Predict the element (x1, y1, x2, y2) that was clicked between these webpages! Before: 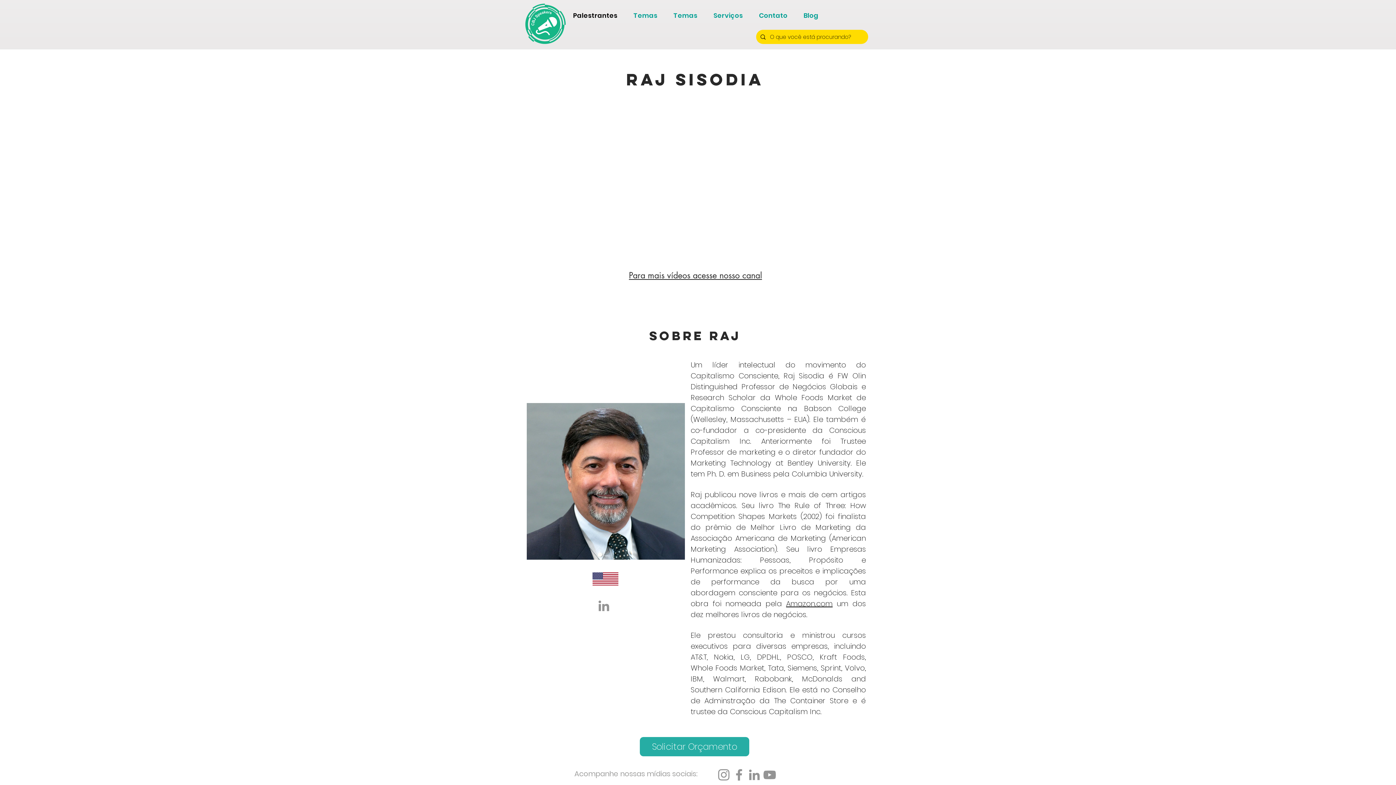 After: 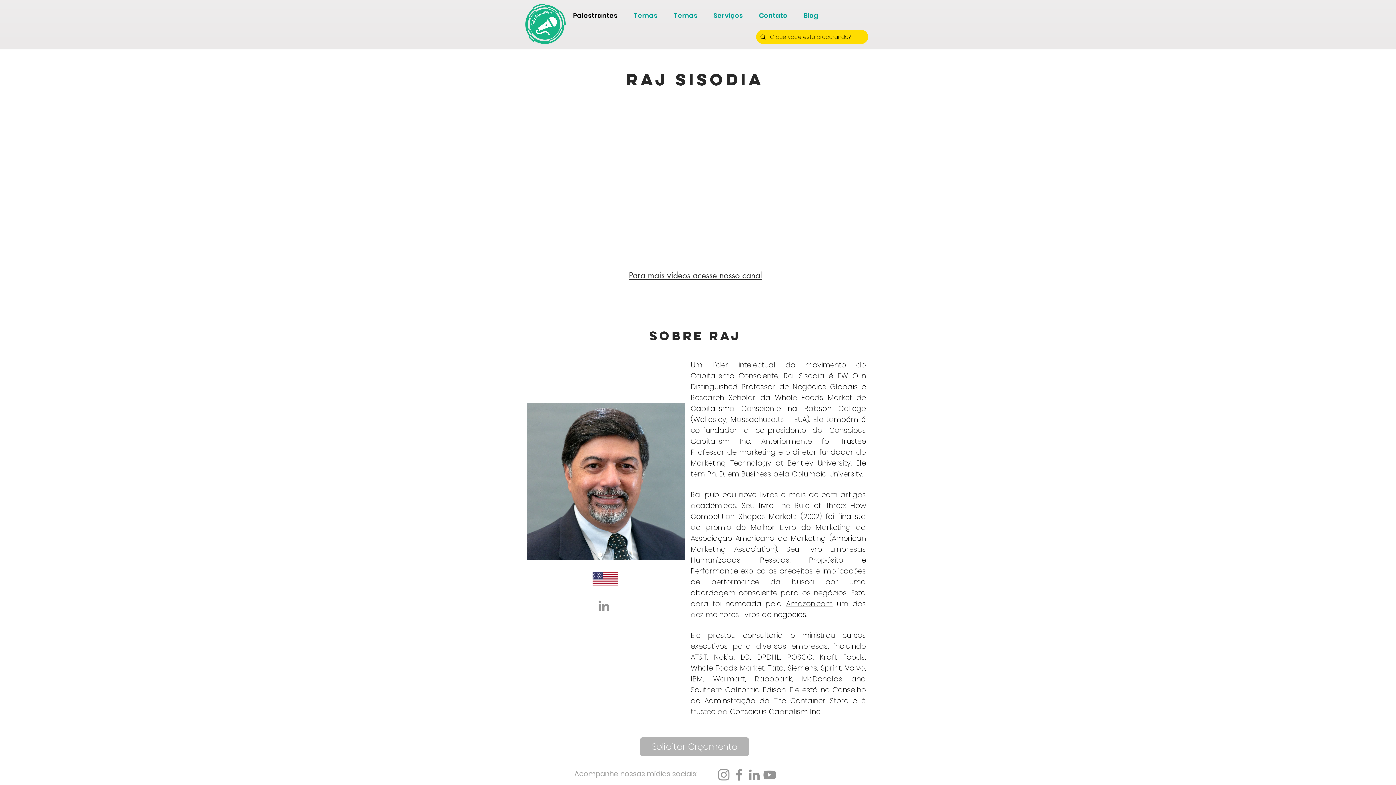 Action: label: Solicitar Orçamento bbox: (640, 737, 749, 756)